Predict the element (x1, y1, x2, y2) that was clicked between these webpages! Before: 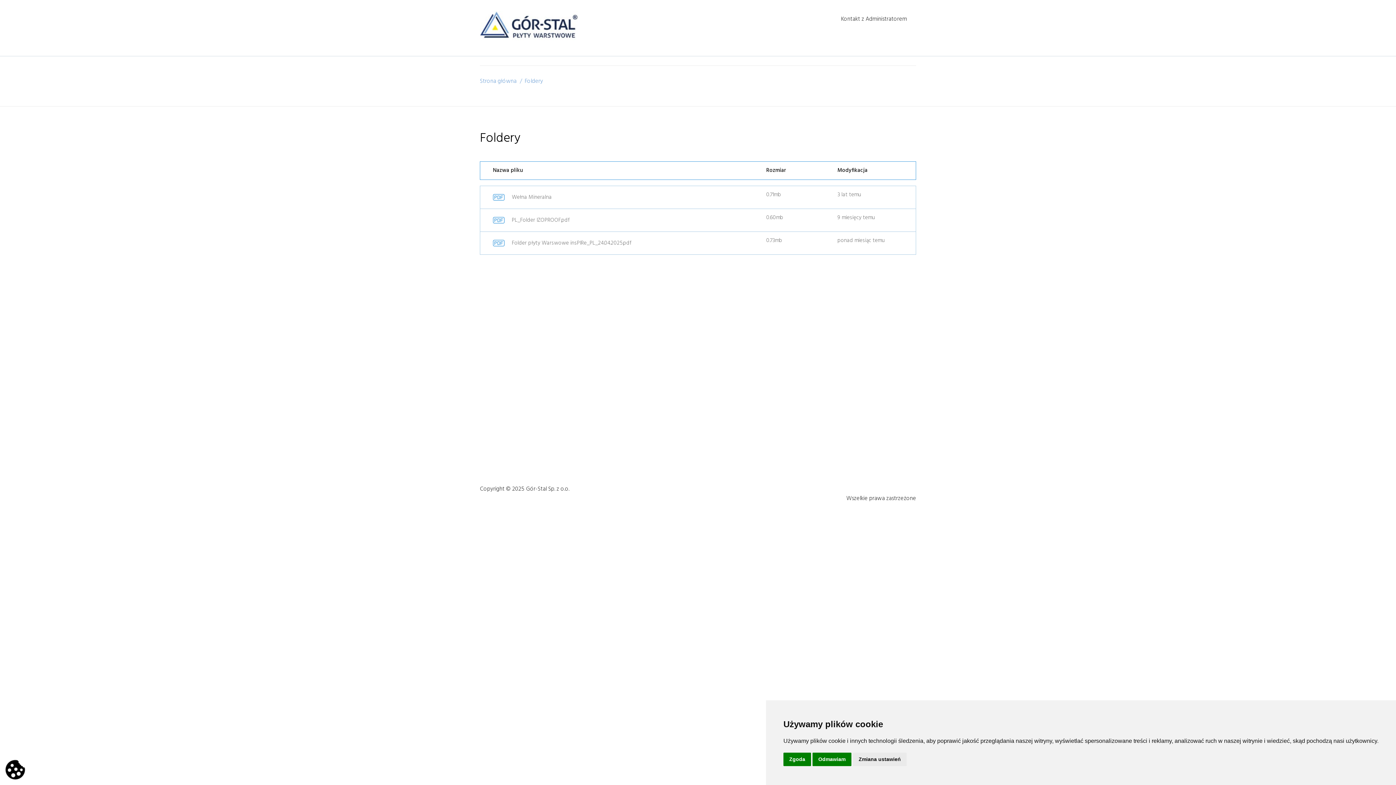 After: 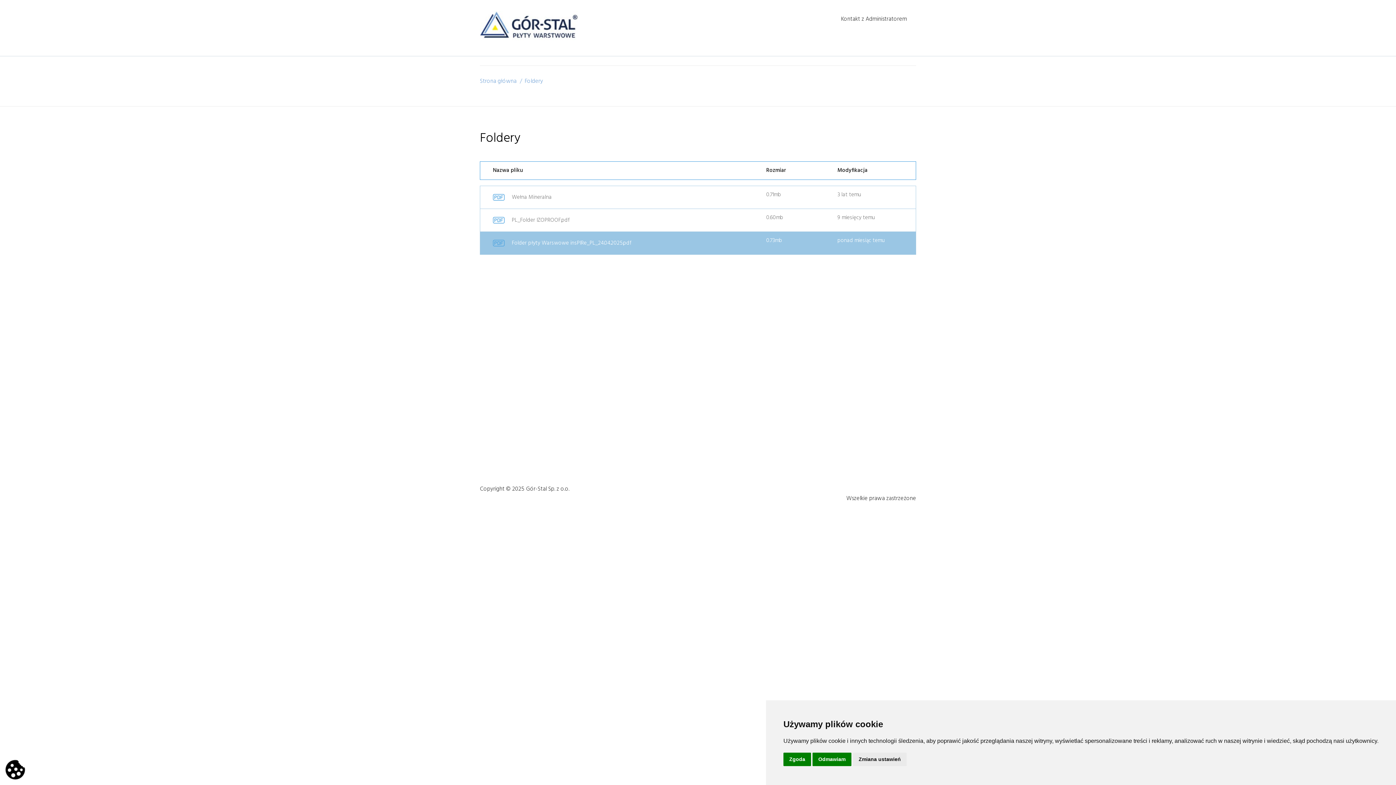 Action: bbox: (480, 231, 916, 254) label: Folder płyty Warswowe insPIRe_PL_24.04.2025.pdf
0.73mb
ponad miesiąc temu